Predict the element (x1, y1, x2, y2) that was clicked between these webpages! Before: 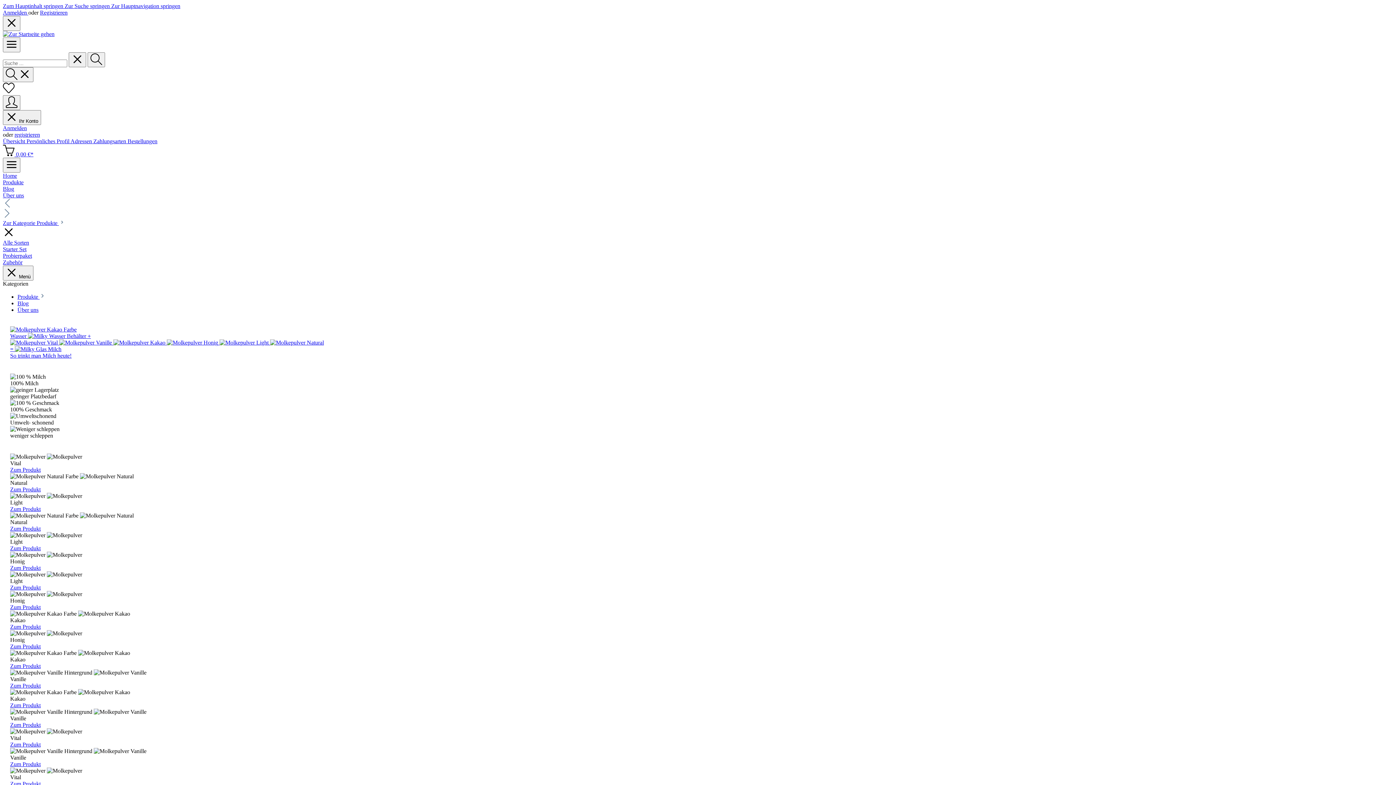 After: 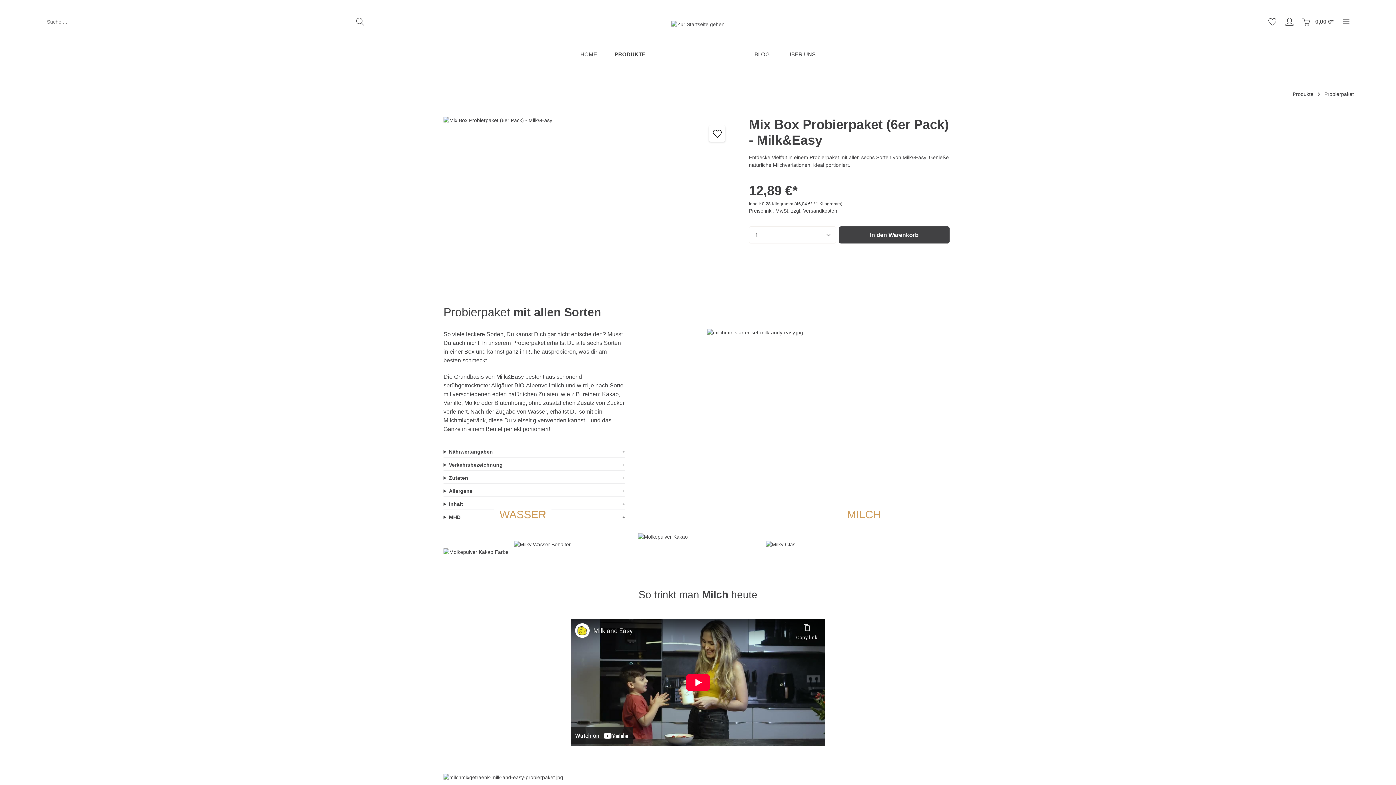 Action: label: Probierpaket bbox: (2, 252, 32, 258)